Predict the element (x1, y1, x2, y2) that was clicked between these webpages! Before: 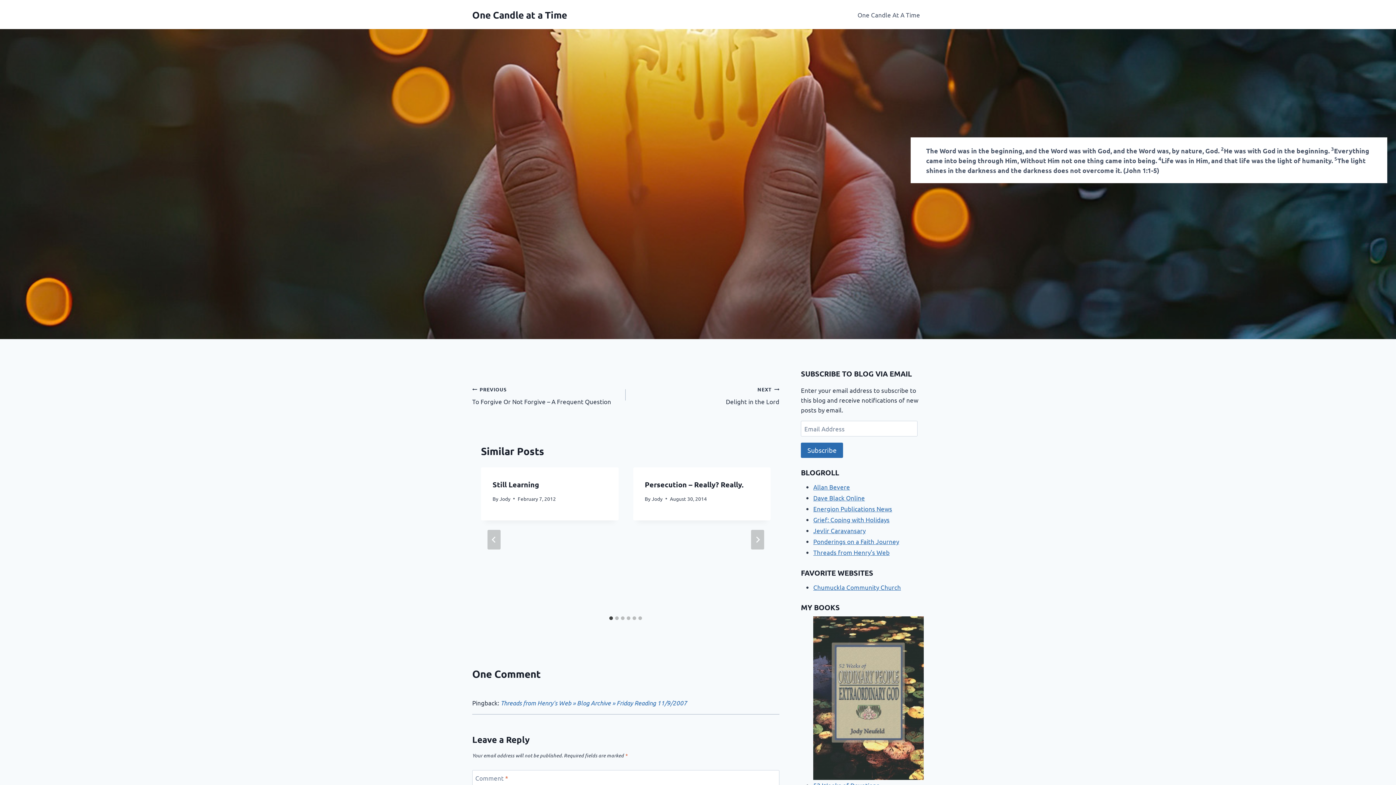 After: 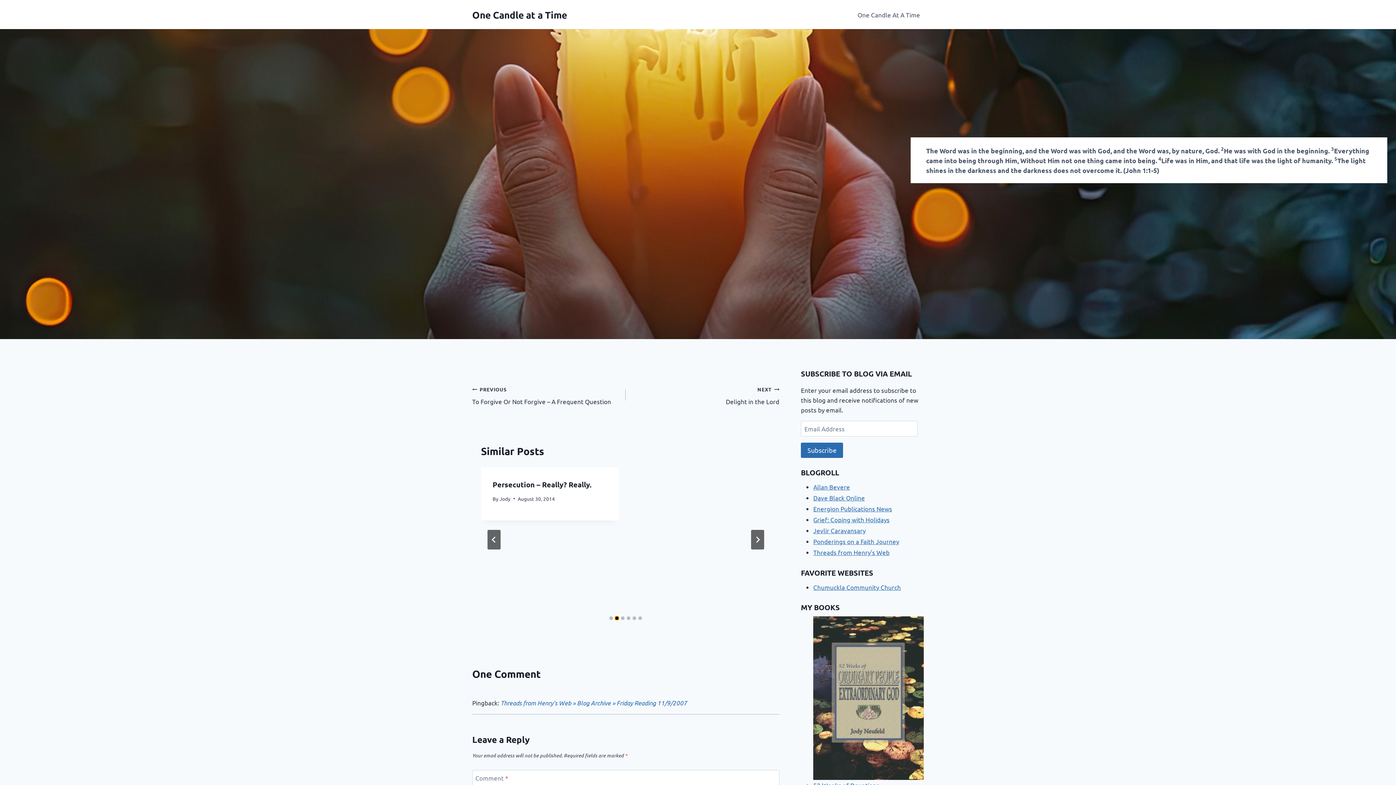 Action: bbox: (615, 616, 619, 620) label: Go to slide 2